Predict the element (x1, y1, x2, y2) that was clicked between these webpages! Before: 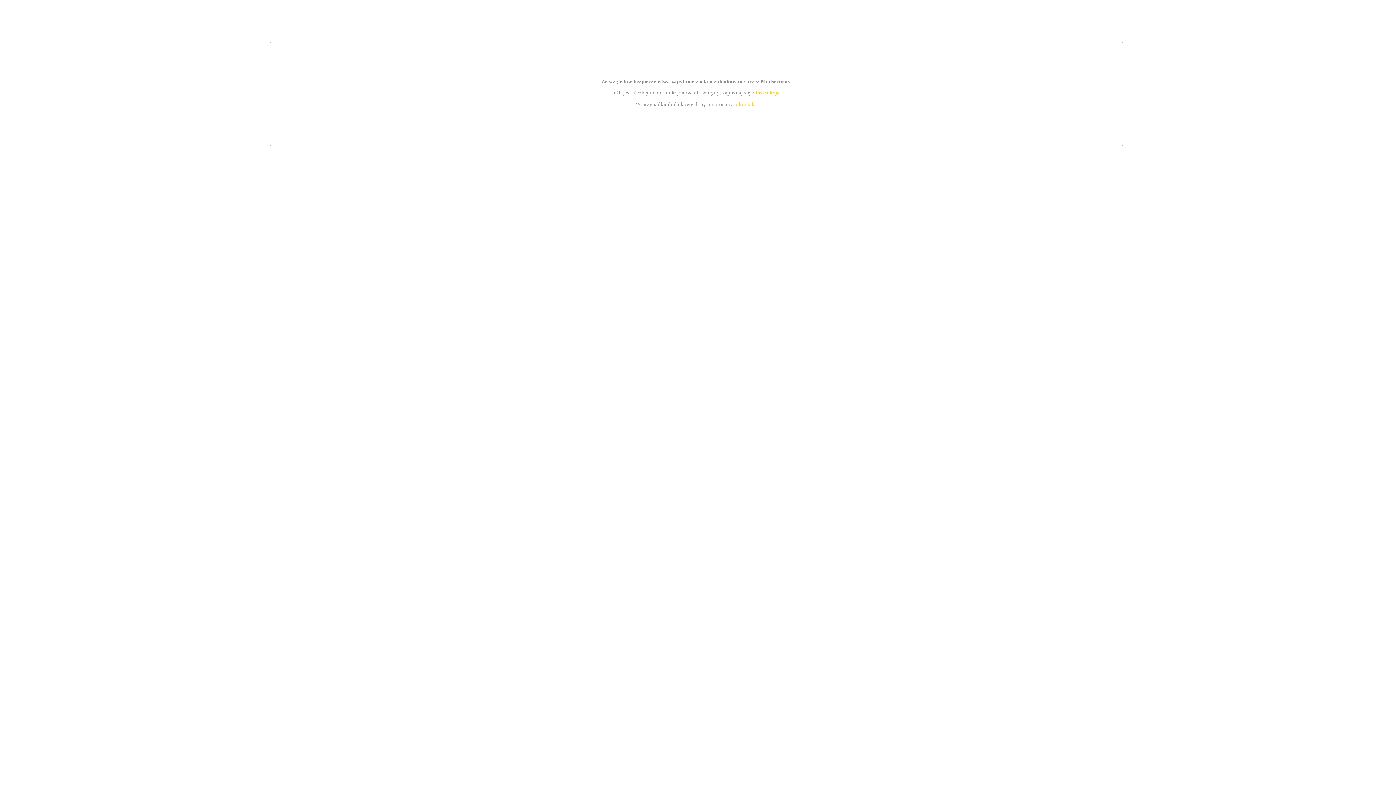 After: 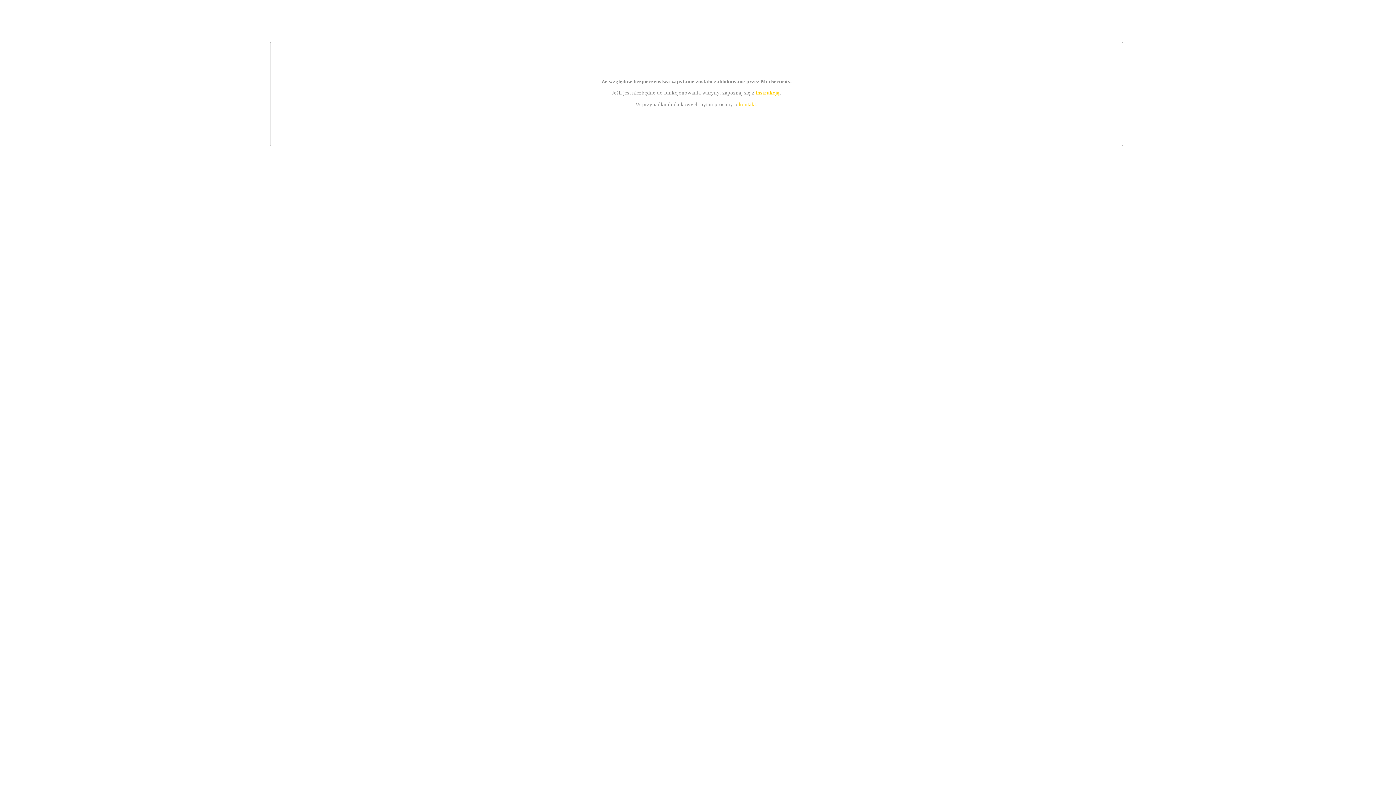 Action: bbox: (739, 101, 756, 107) label: kontakt